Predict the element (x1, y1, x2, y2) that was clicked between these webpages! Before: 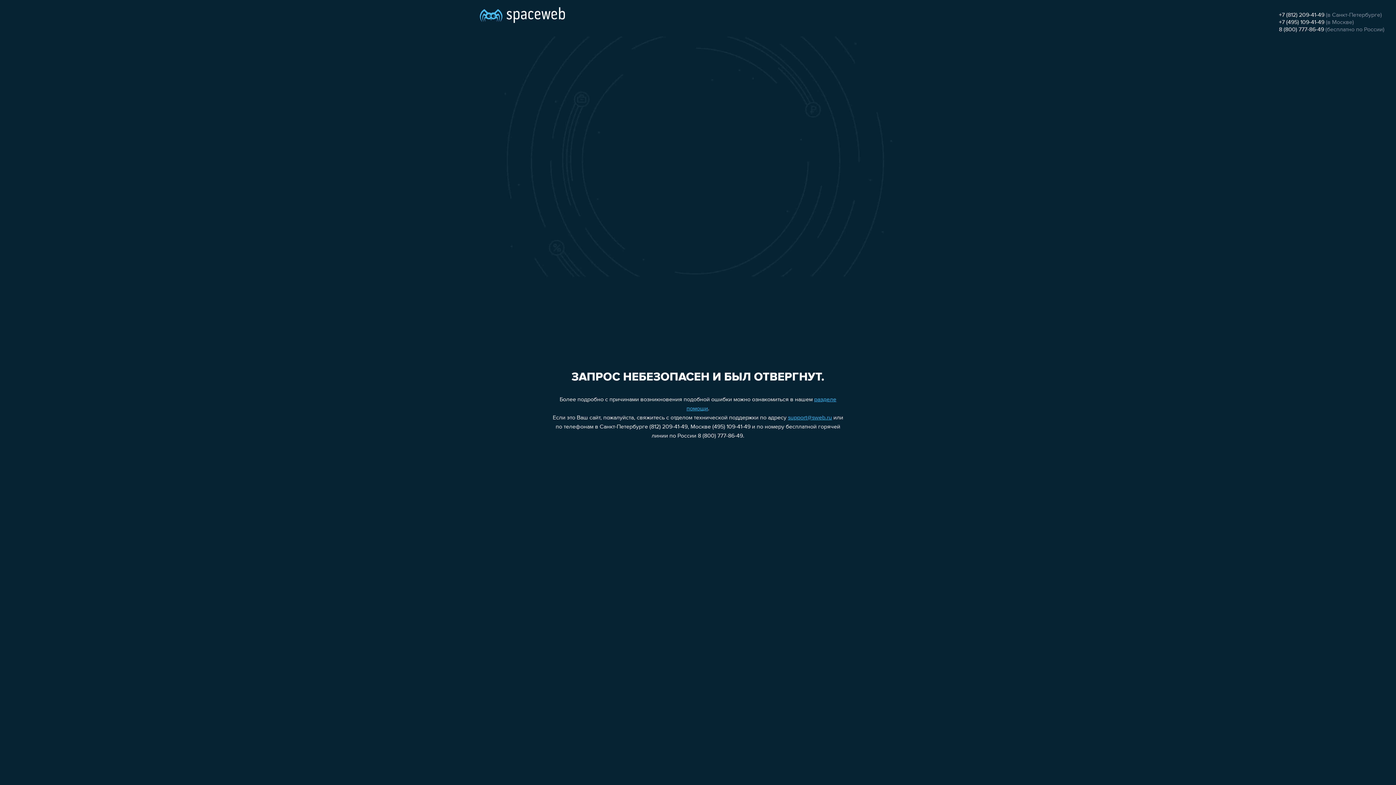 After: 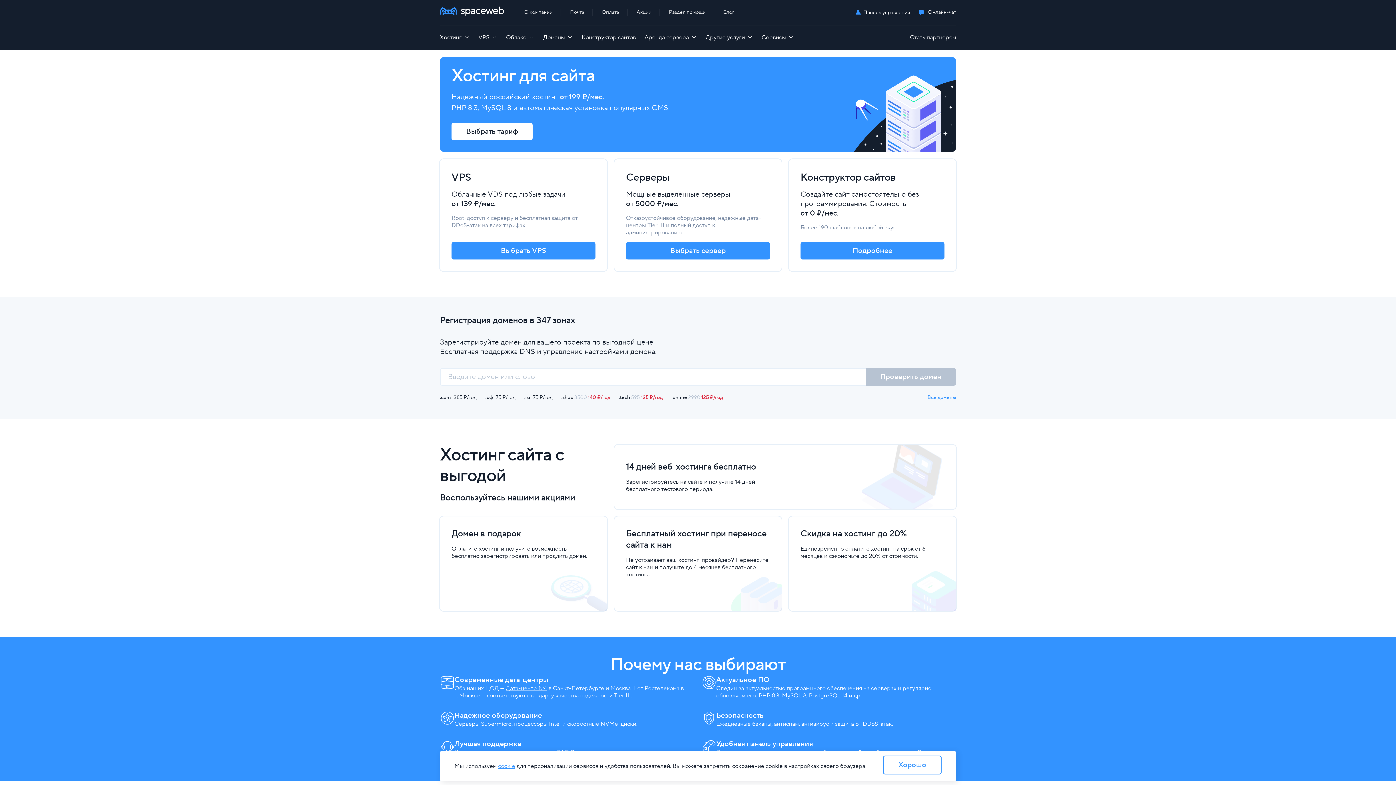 Action: bbox: (480, 0, 565, 25)